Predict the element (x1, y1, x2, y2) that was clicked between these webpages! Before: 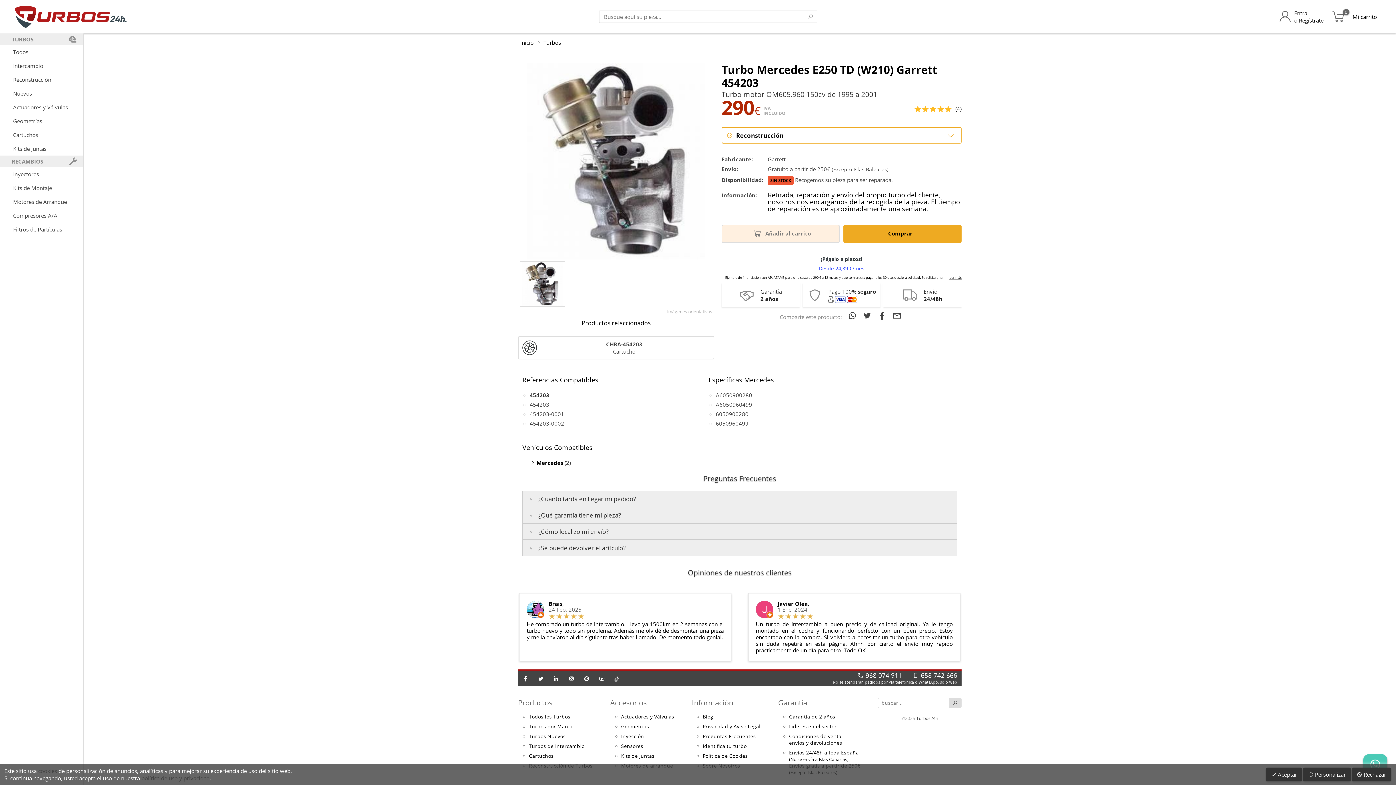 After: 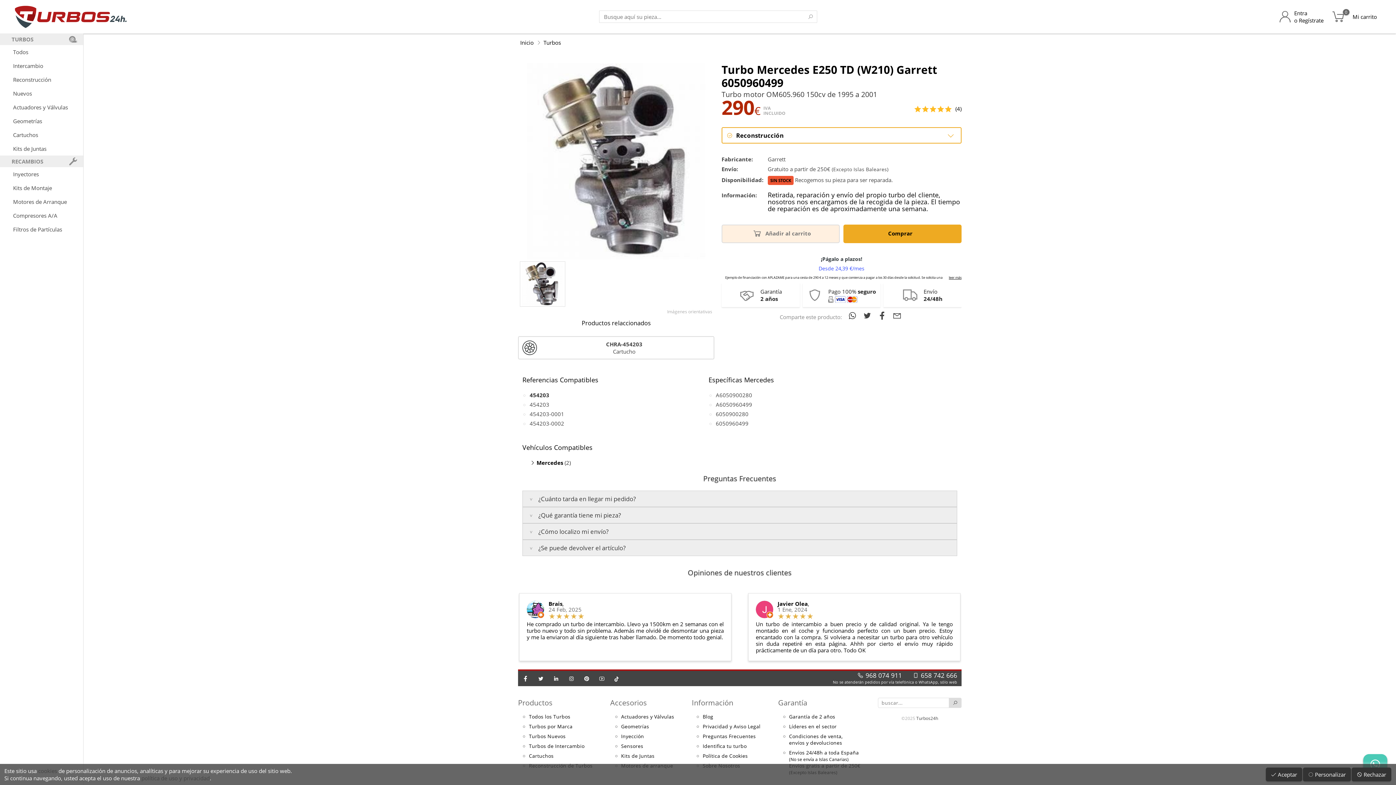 Action: bbox: (716, 420, 748, 427) label: 6050960499